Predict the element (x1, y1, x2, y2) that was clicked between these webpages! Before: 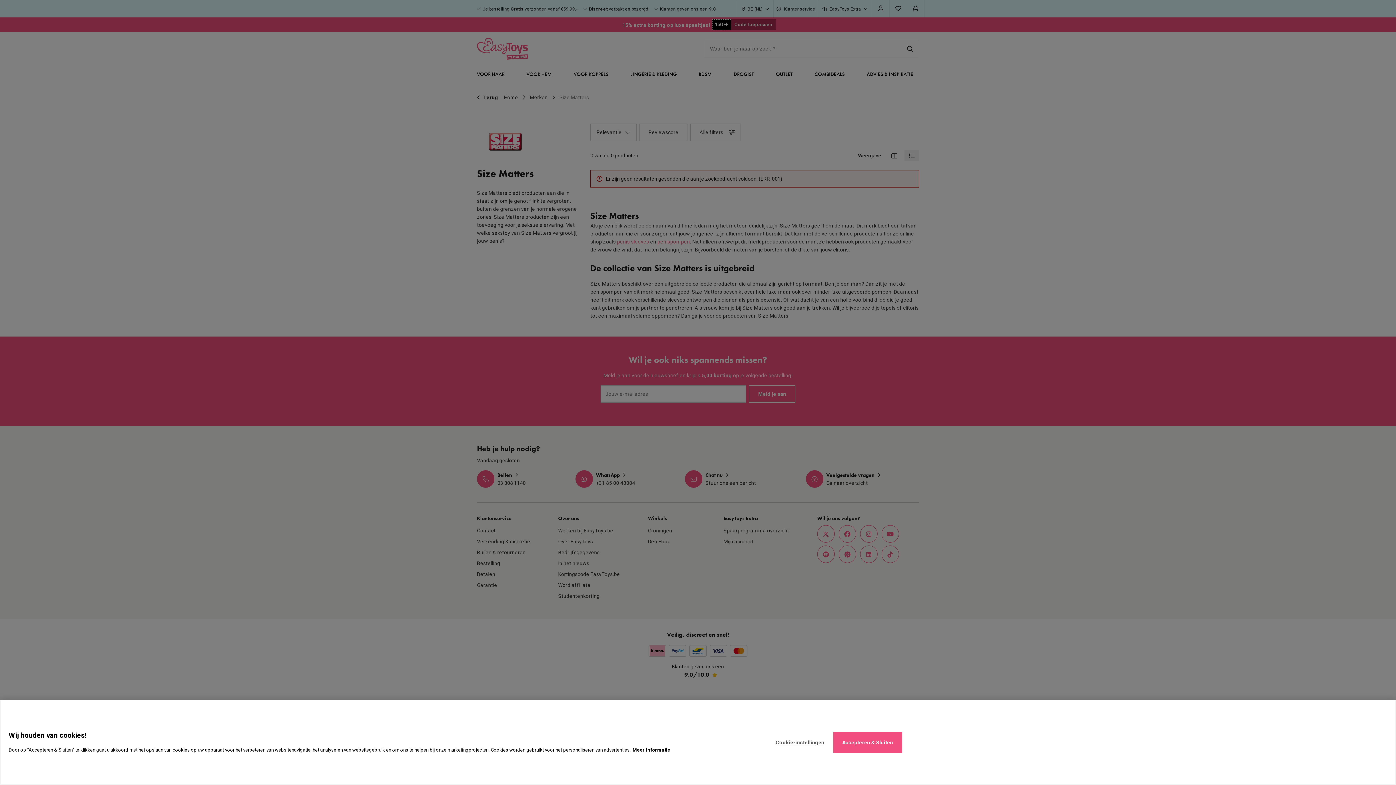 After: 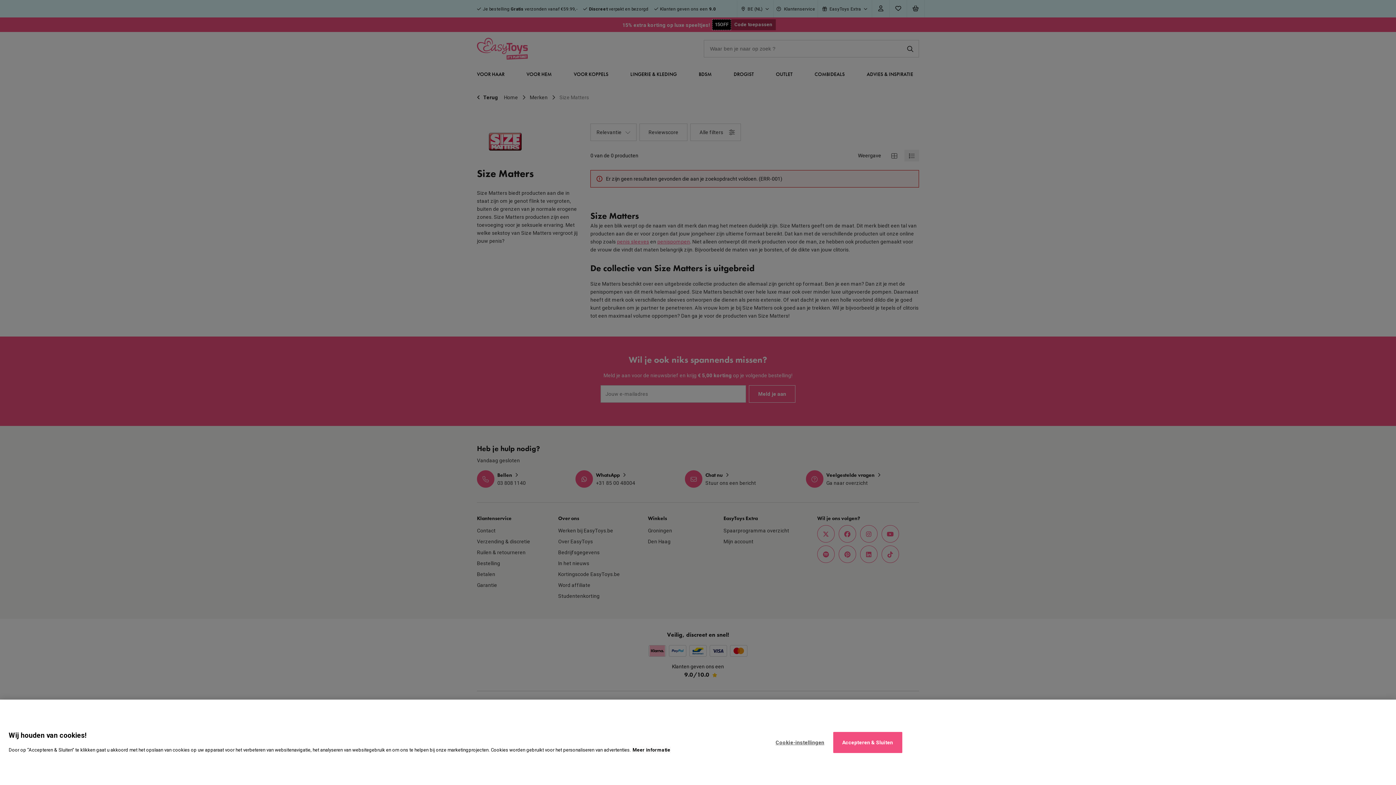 Action: label: Meer informatie over uw privacy, opent in een nieuw tabblad bbox: (632, 747, 670, 753)